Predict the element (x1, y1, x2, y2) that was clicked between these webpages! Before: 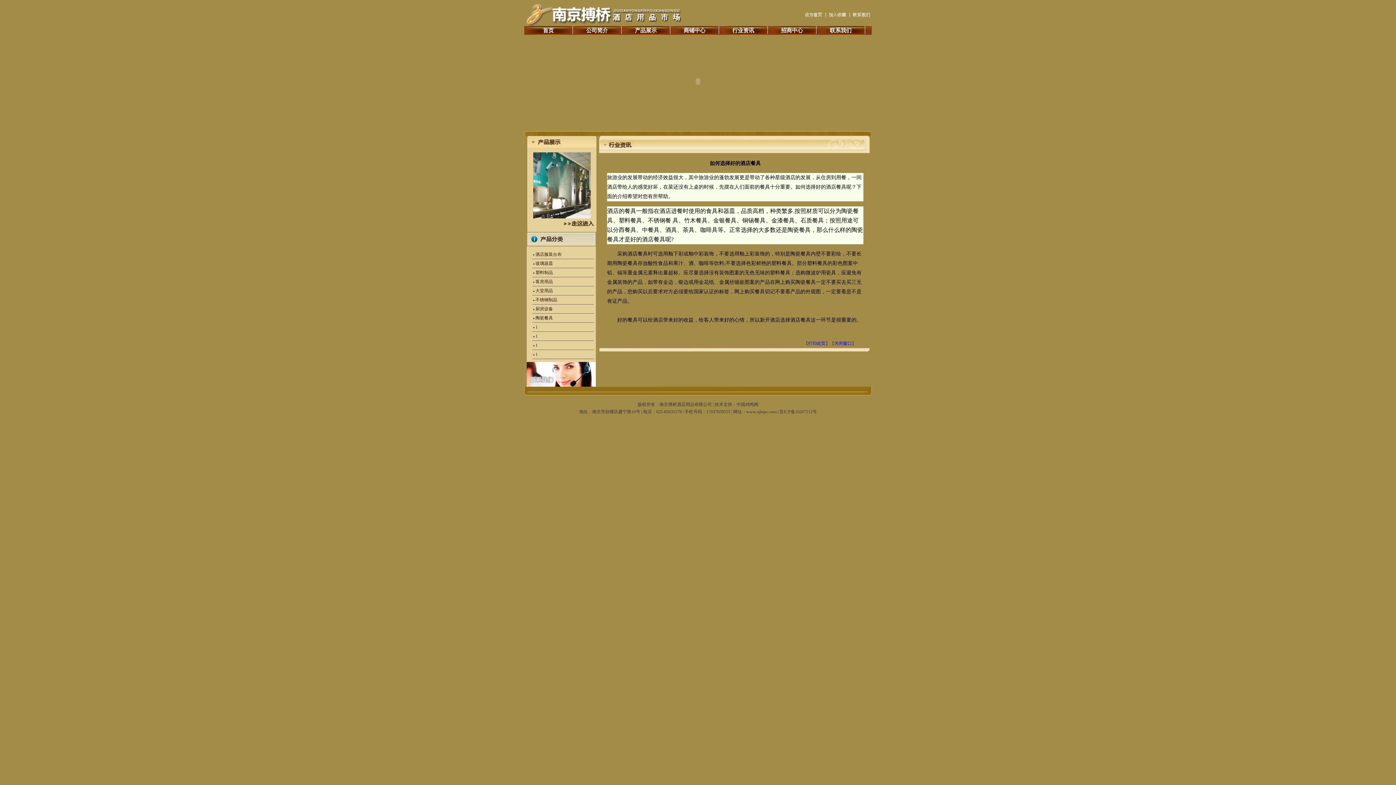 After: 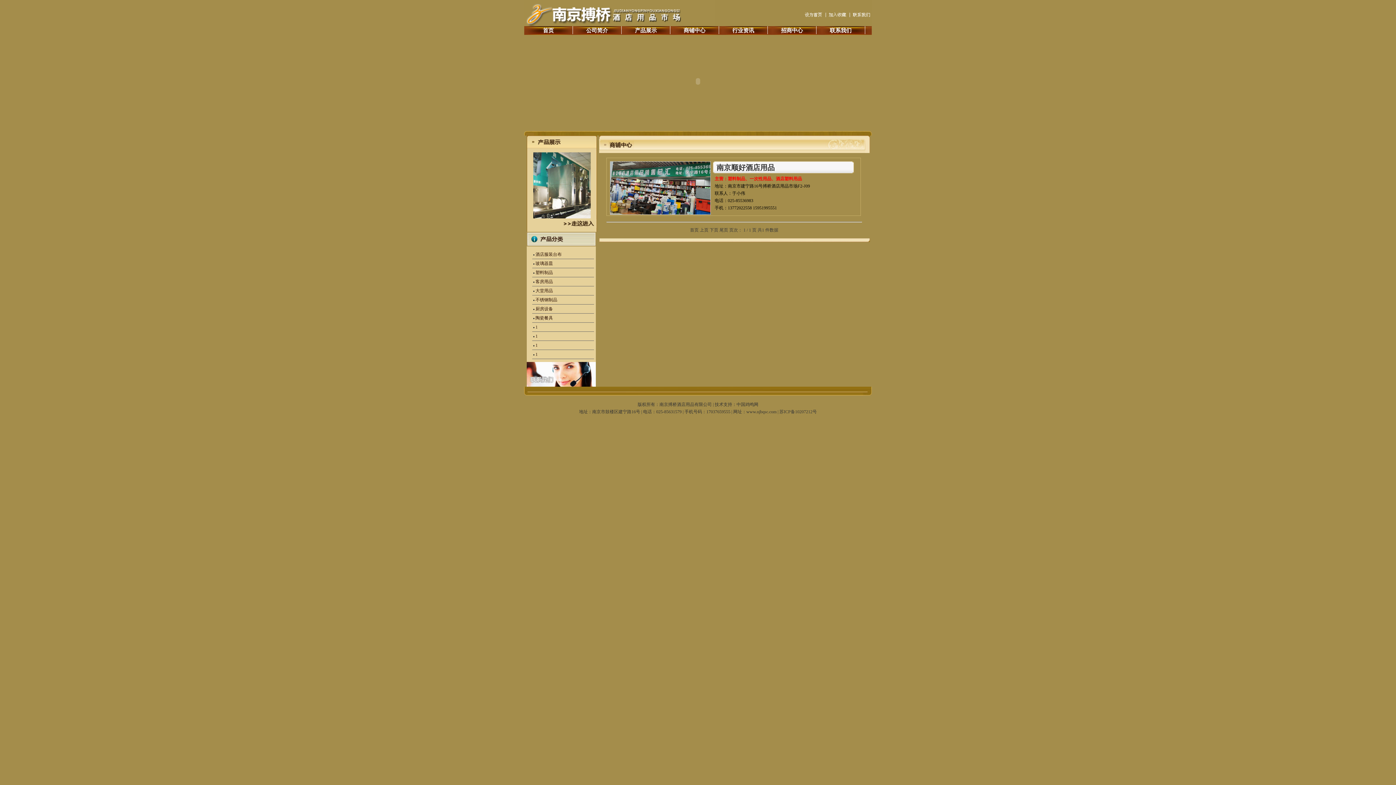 Action: bbox: (535, 270, 553, 275) label: 塑料制品